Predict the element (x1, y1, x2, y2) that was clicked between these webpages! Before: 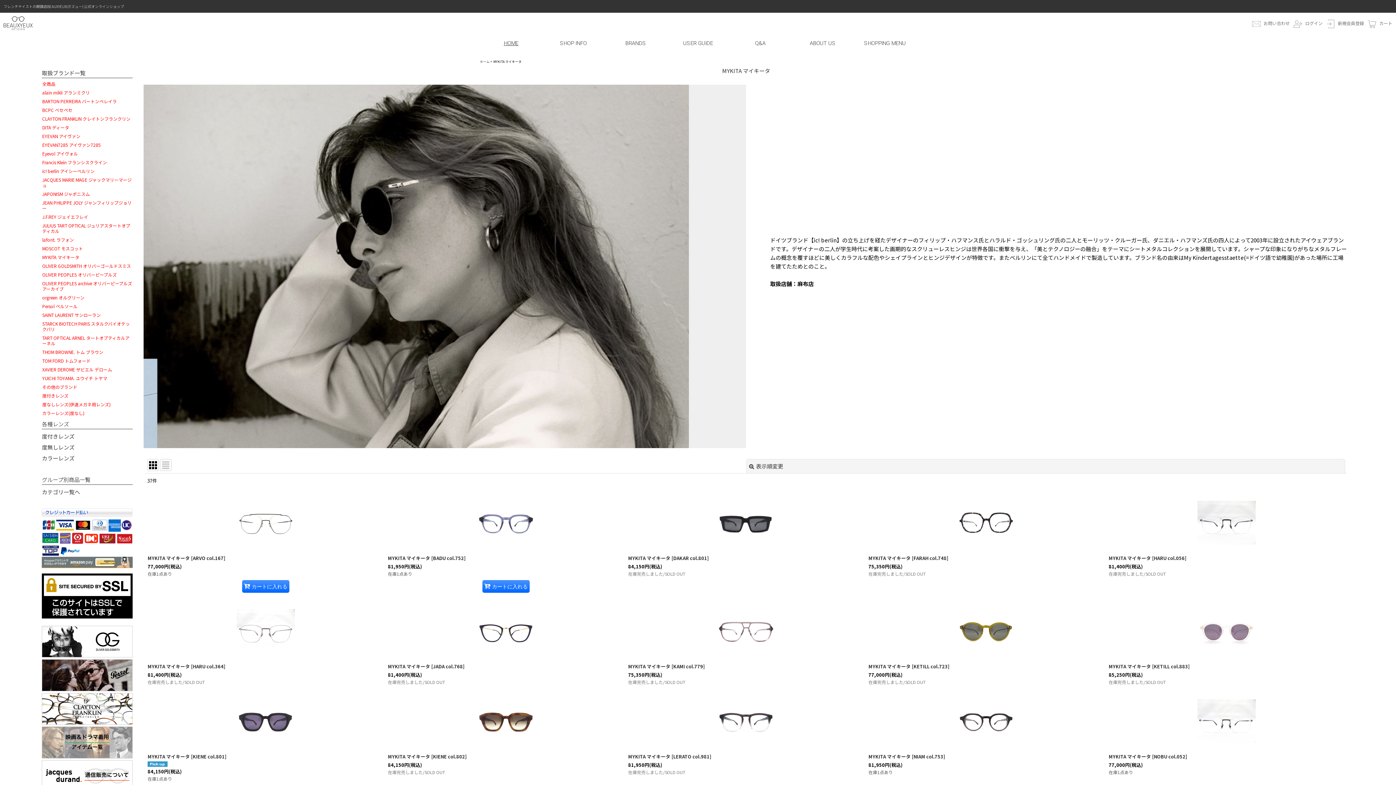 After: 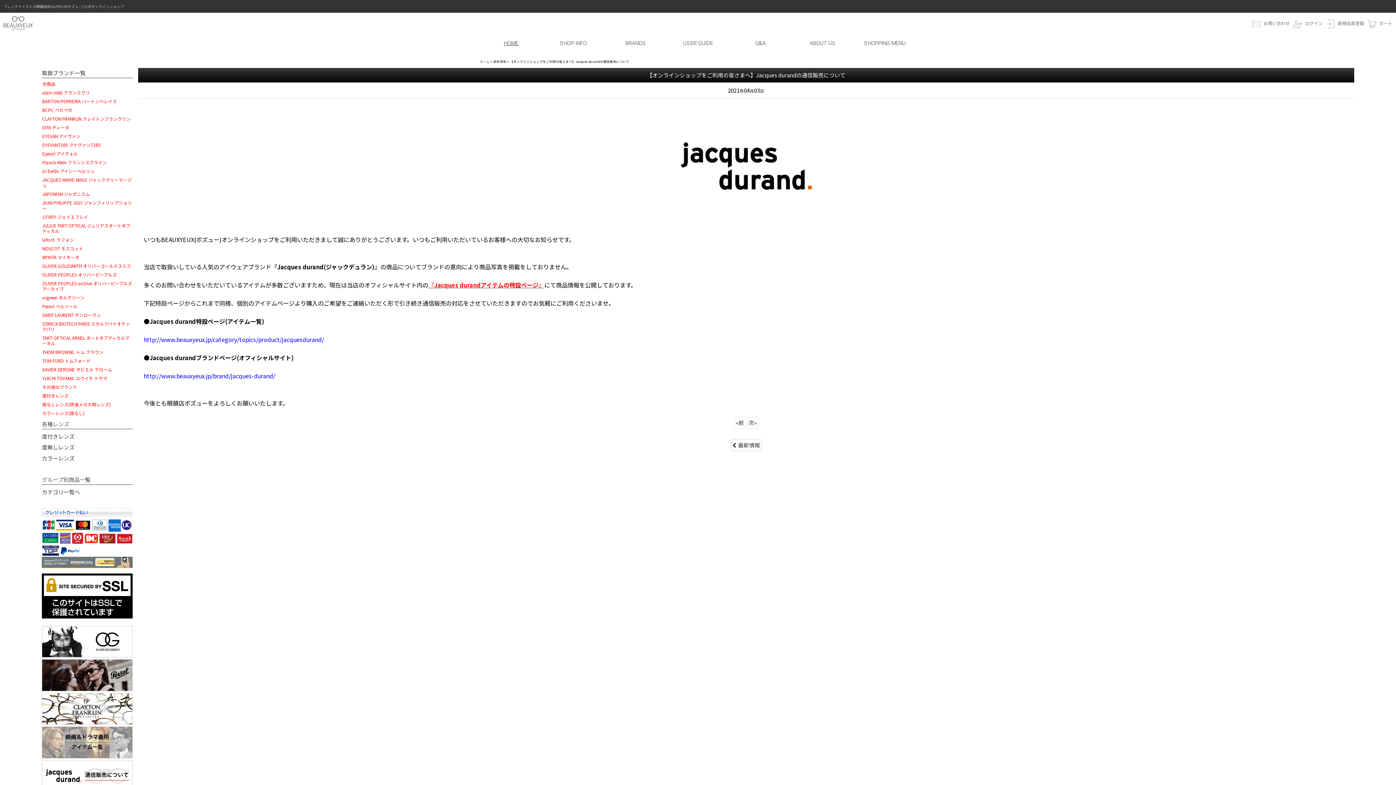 Action: bbox: (41, 771, 132, 779)